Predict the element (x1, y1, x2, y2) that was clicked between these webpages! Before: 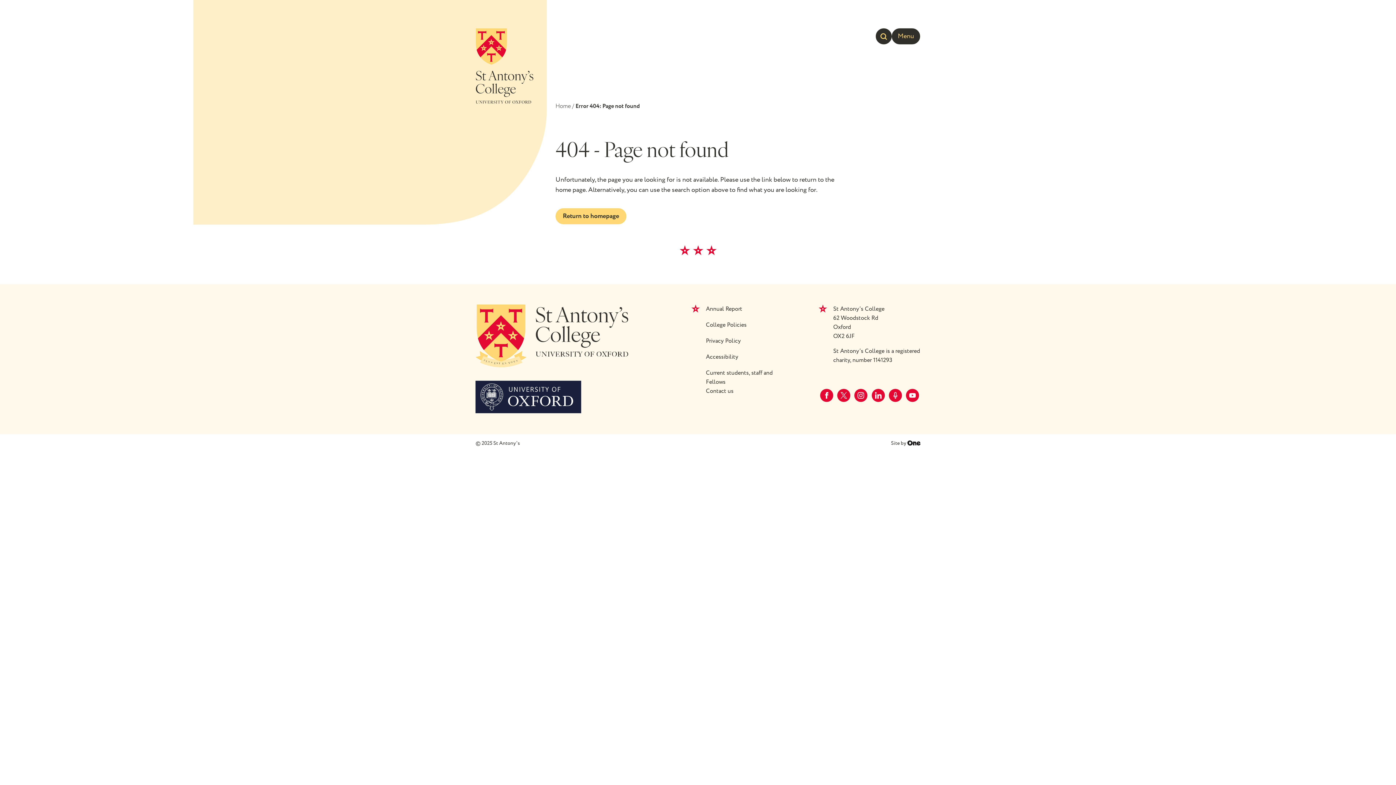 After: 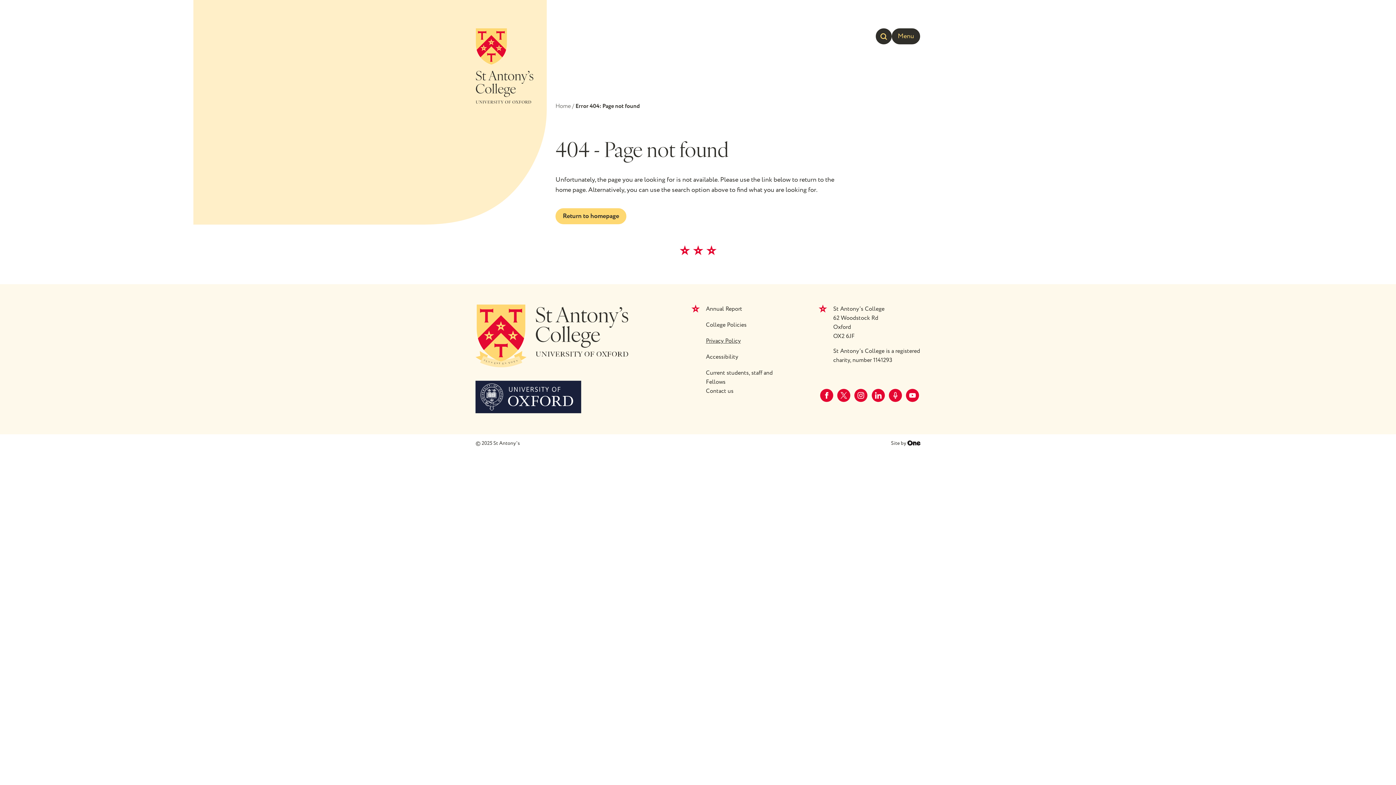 Action: bbox: (706, 336, 740, 352) label: Privacy Policy